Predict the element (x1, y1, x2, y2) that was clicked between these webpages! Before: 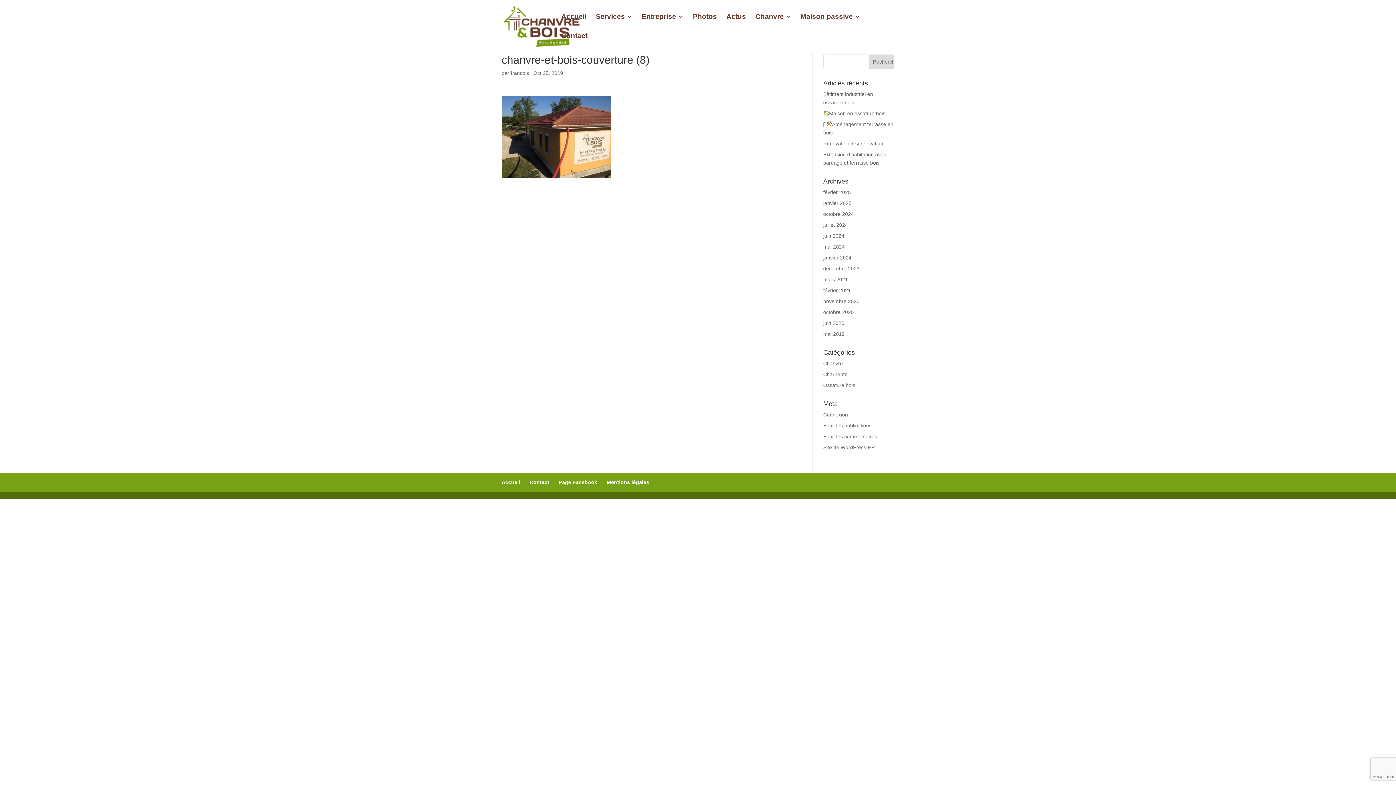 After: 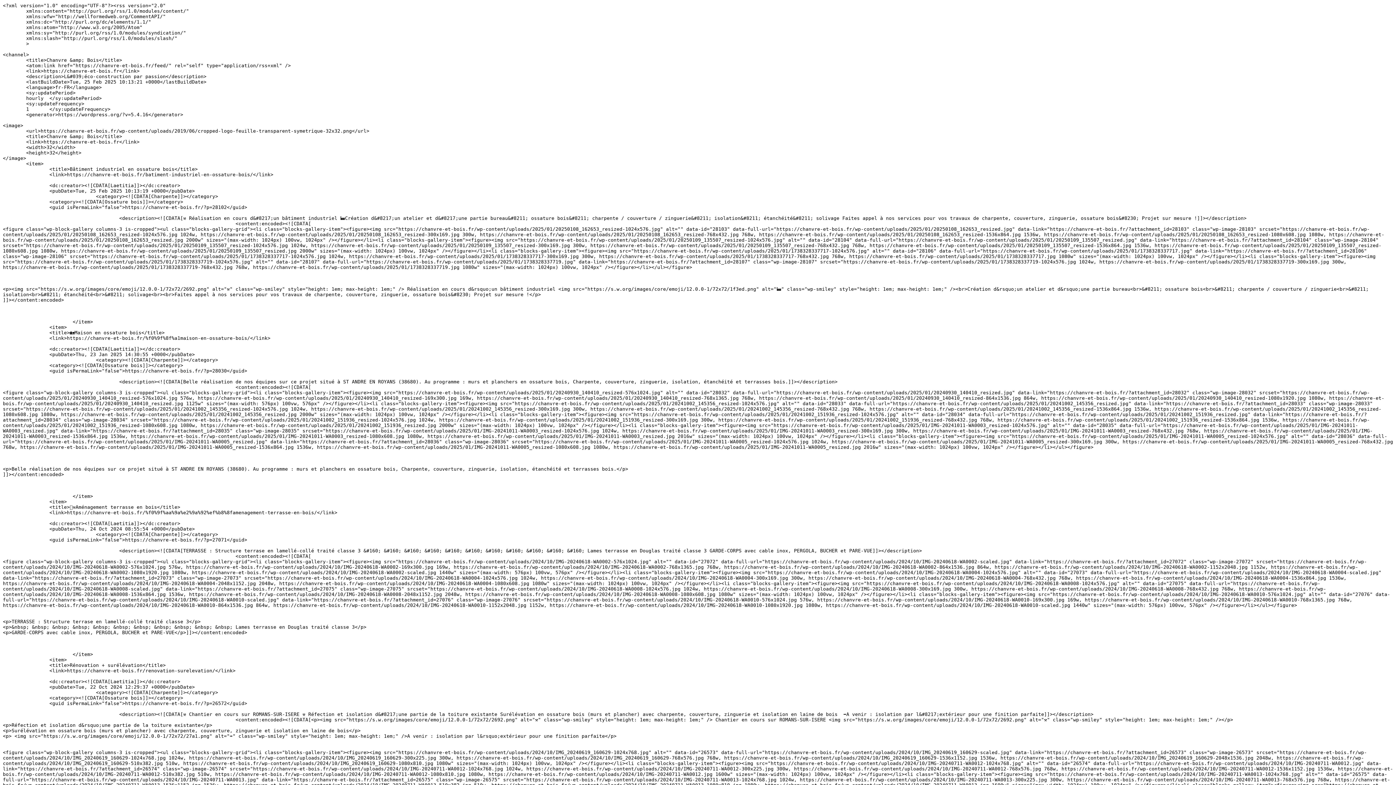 Action: bbox: (823, 422, 871, 428) label: Flux des publications